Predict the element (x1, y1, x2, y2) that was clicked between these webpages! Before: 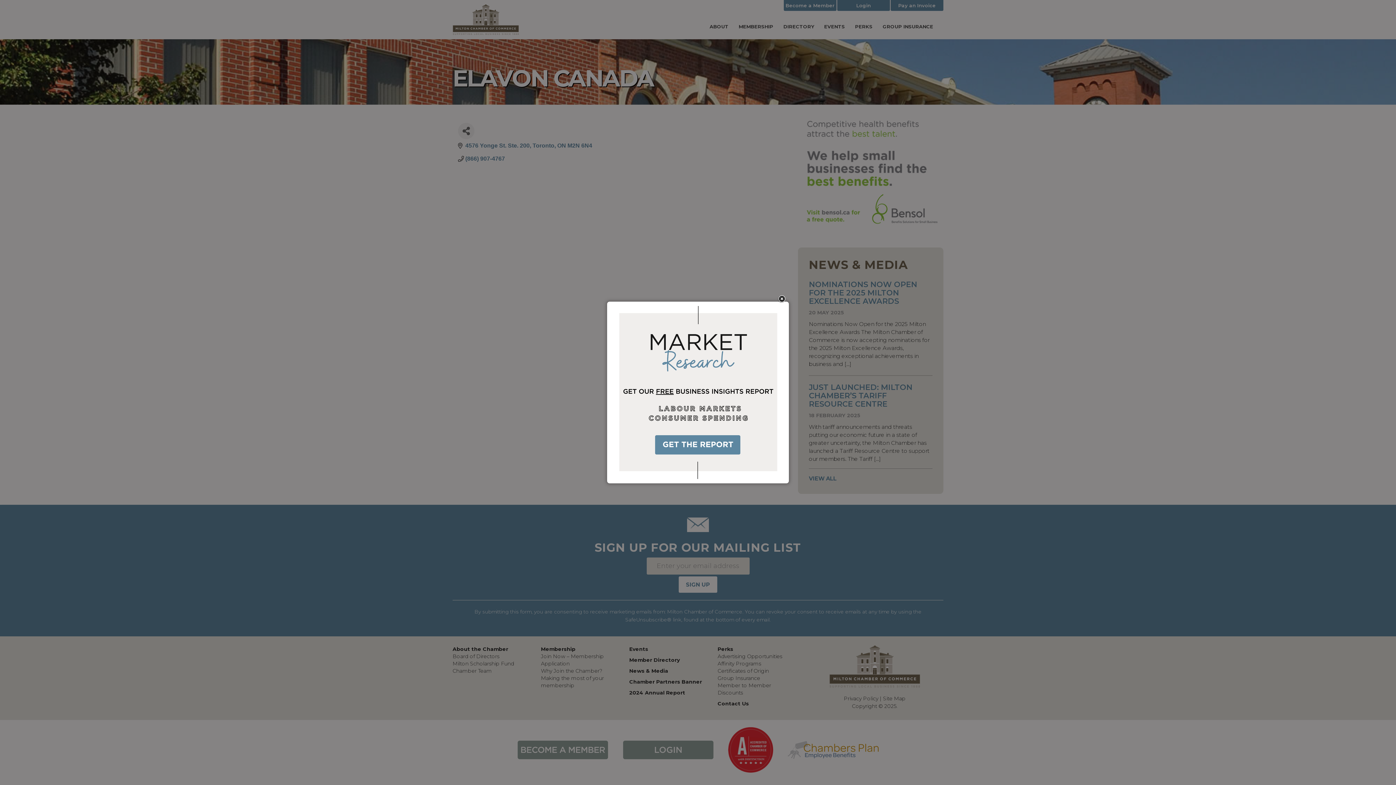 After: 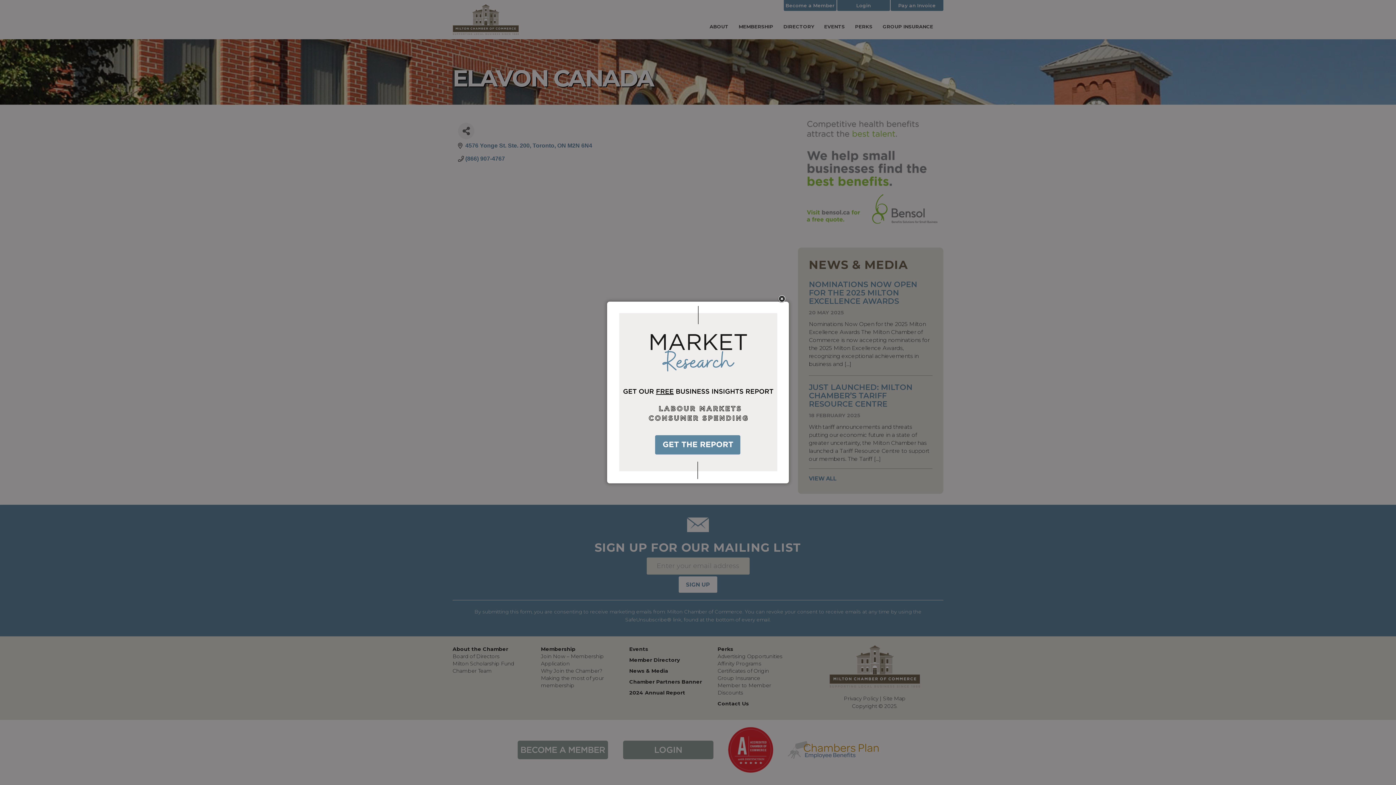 Action: bbox: (611, 306, 784, 479)